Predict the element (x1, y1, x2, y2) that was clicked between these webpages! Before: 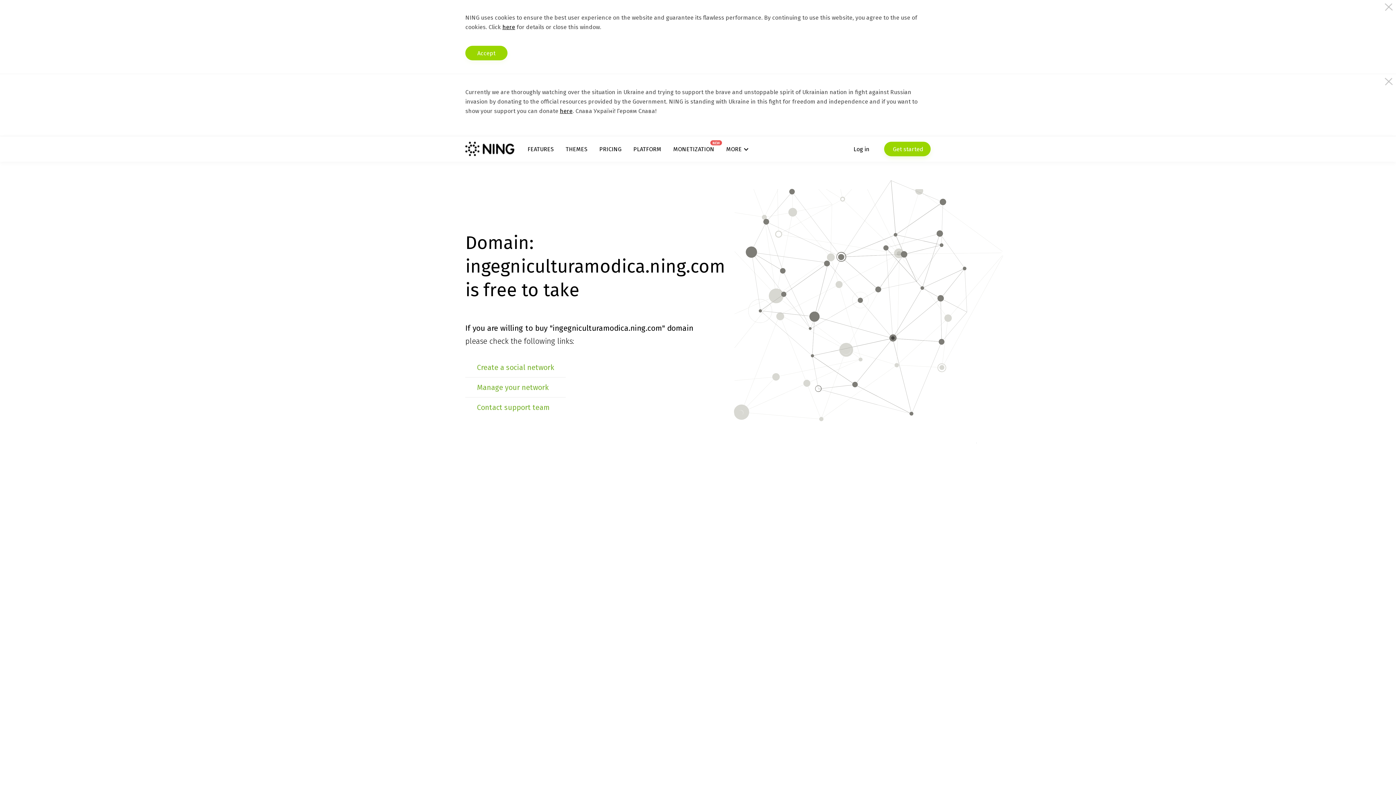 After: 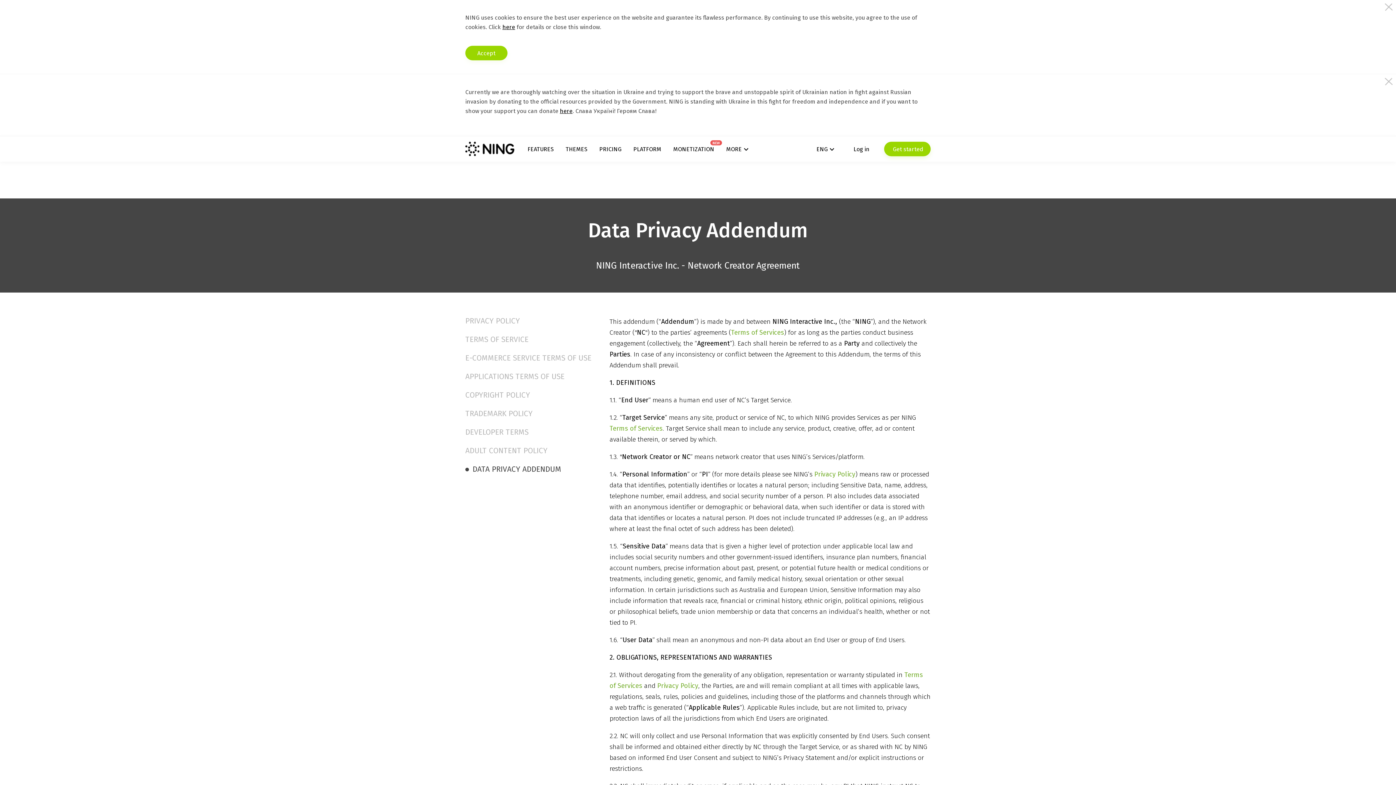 Action: label: here bbox: (502, 23, 515, 30)